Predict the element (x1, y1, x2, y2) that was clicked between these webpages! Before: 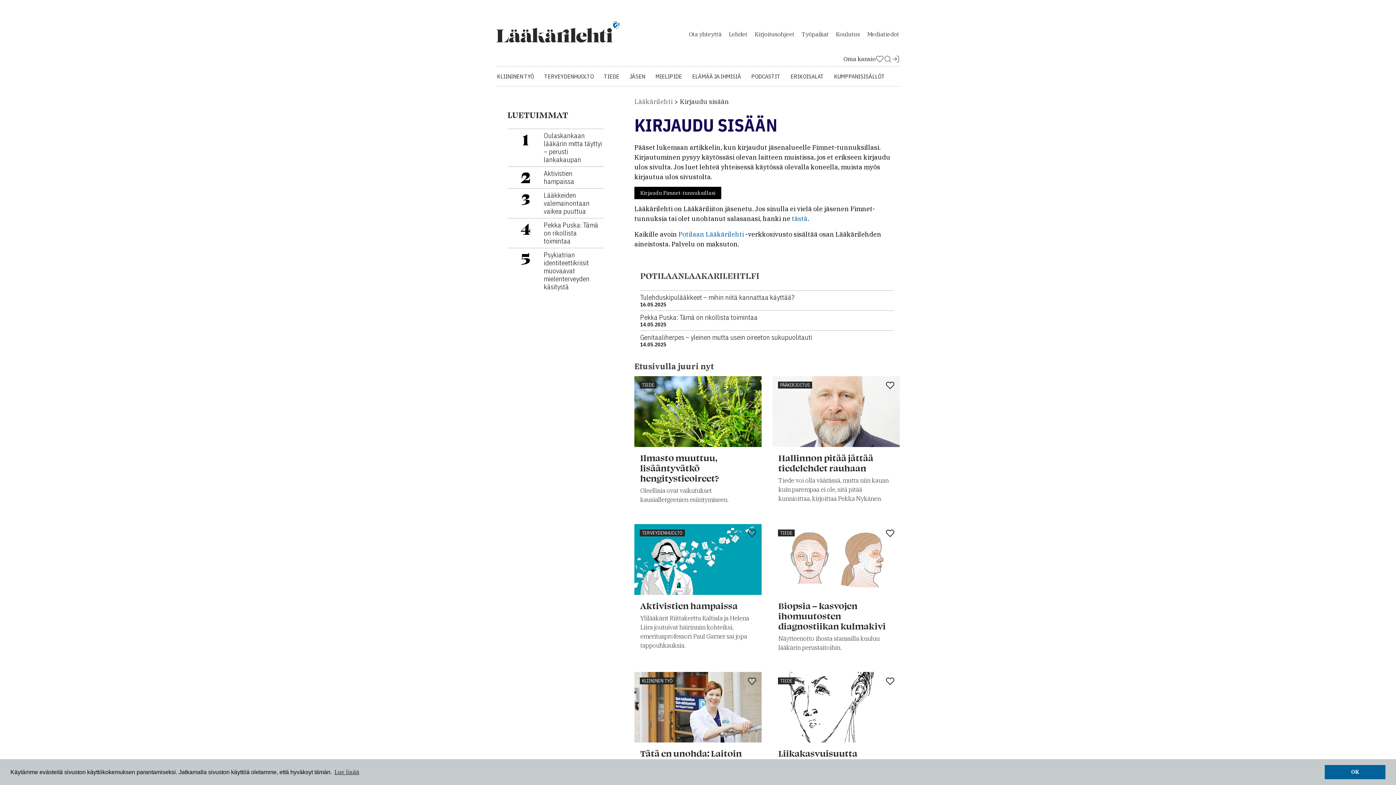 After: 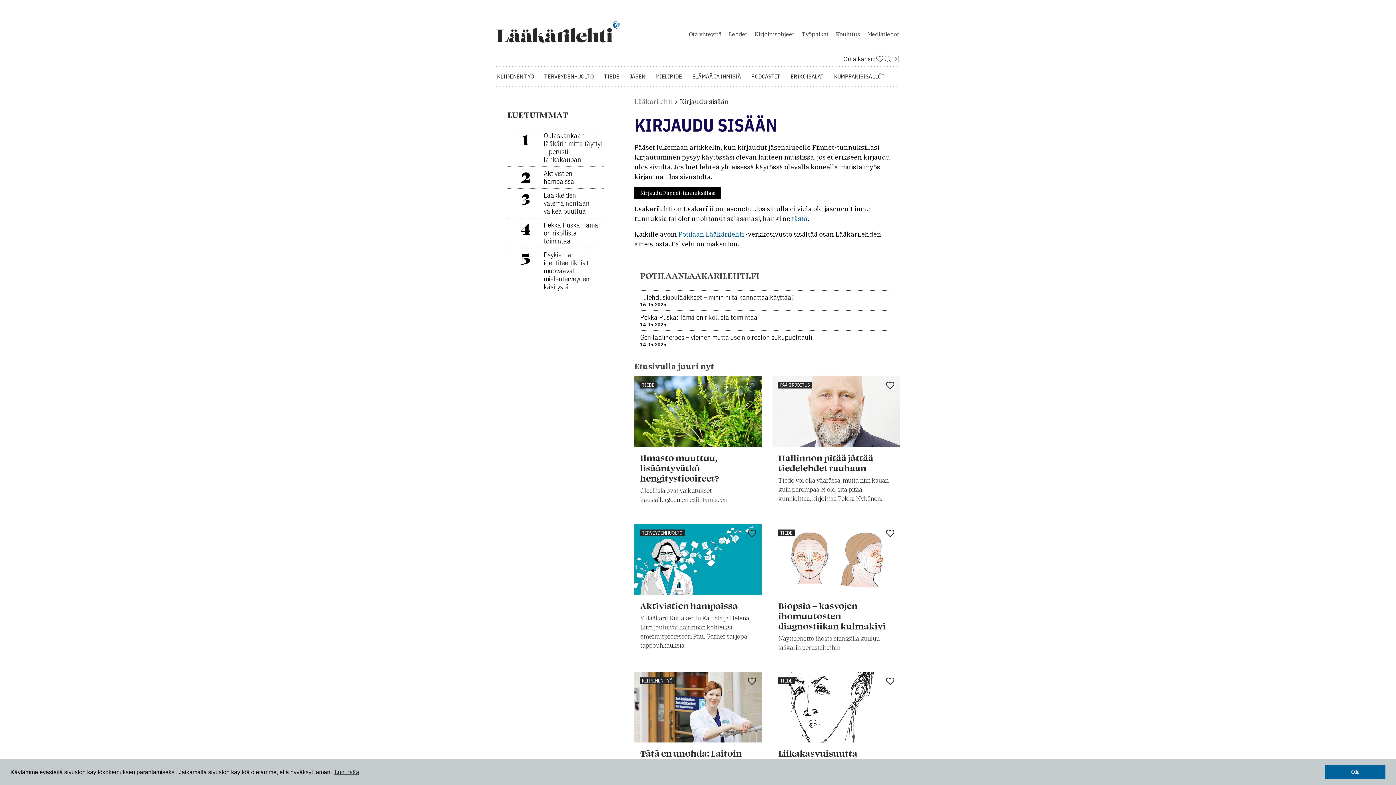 Action: label: Hallinnon pitää jättää tiedelehdet rauhaan

Tiede voi olla väärässä, mutta niin kauan kuin parempaa ei ole, sitä pitää kunnioittaa, kirjoittaa Pekka Nykänen. bbox: (772, 450, 900, 506)